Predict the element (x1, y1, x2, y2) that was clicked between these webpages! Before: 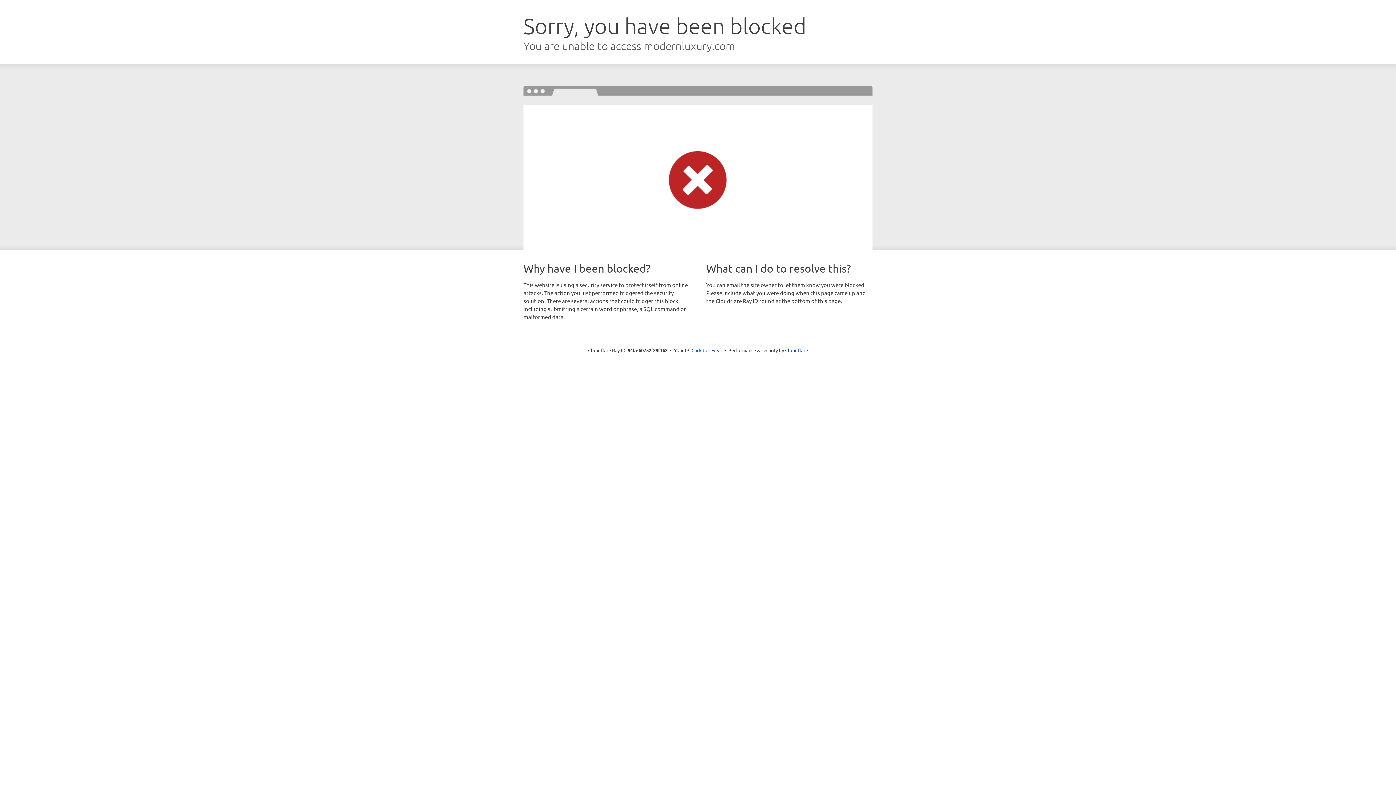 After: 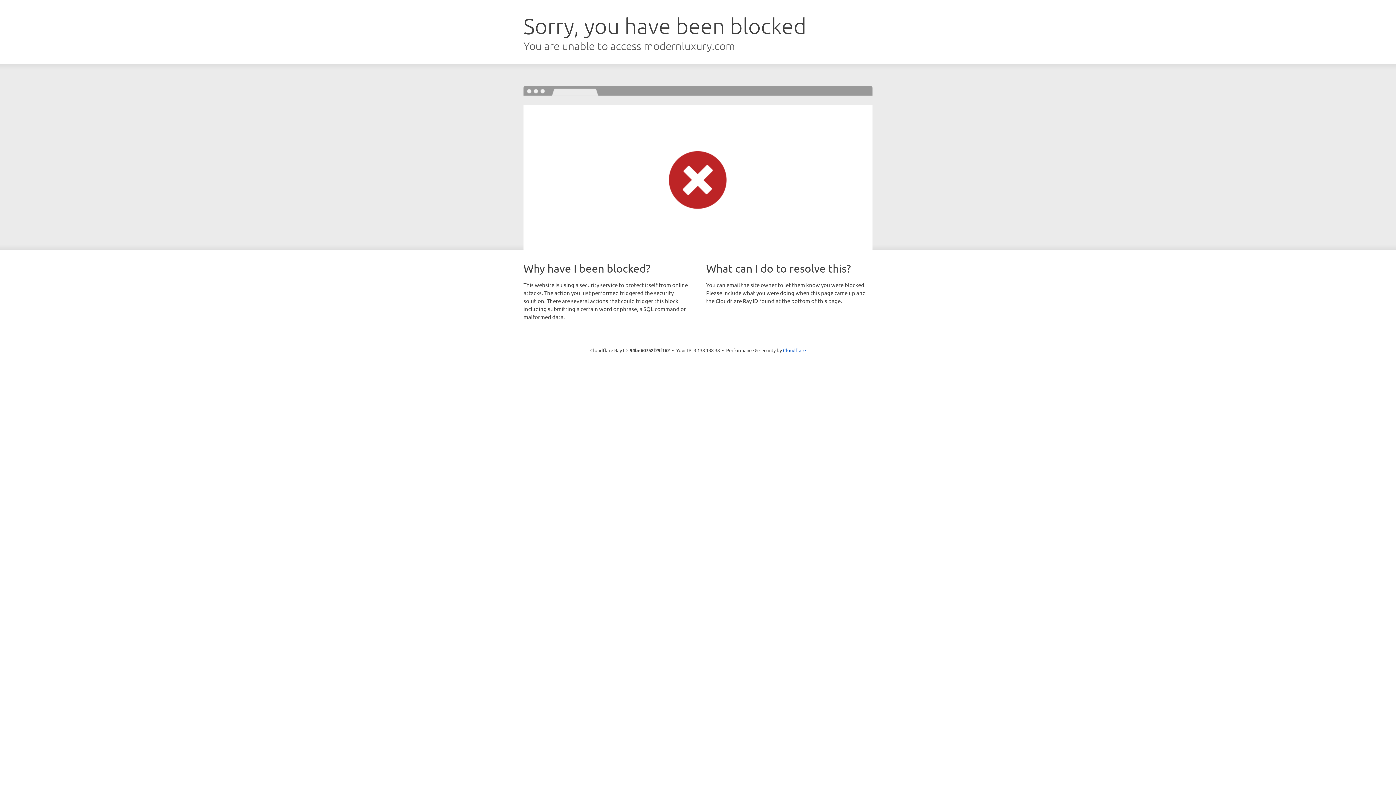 Action: label: Click to reveal bbox: (691, 346, 722, 353)